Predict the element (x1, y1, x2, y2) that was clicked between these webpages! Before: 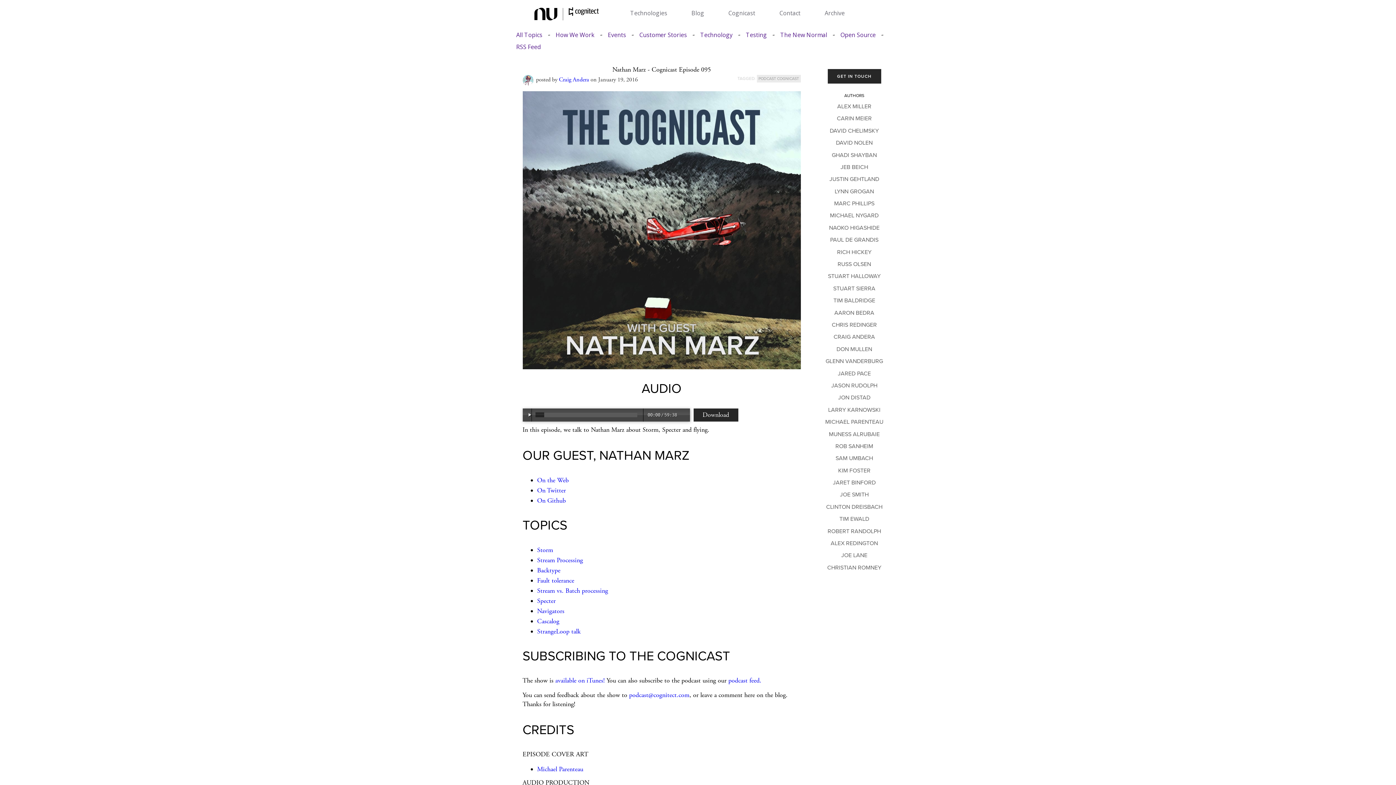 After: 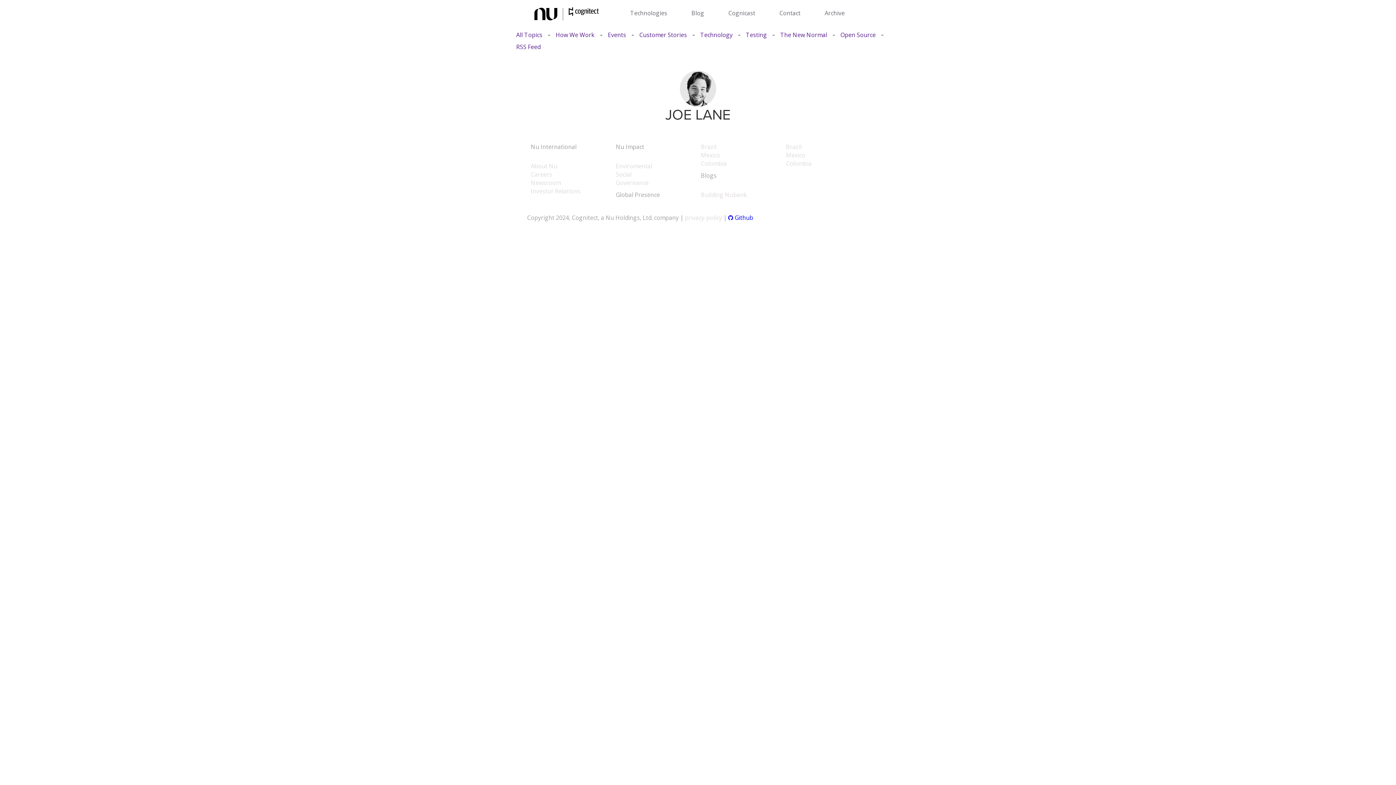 Action: label: JOE LANE bbox: (841, 552, 867, 559)